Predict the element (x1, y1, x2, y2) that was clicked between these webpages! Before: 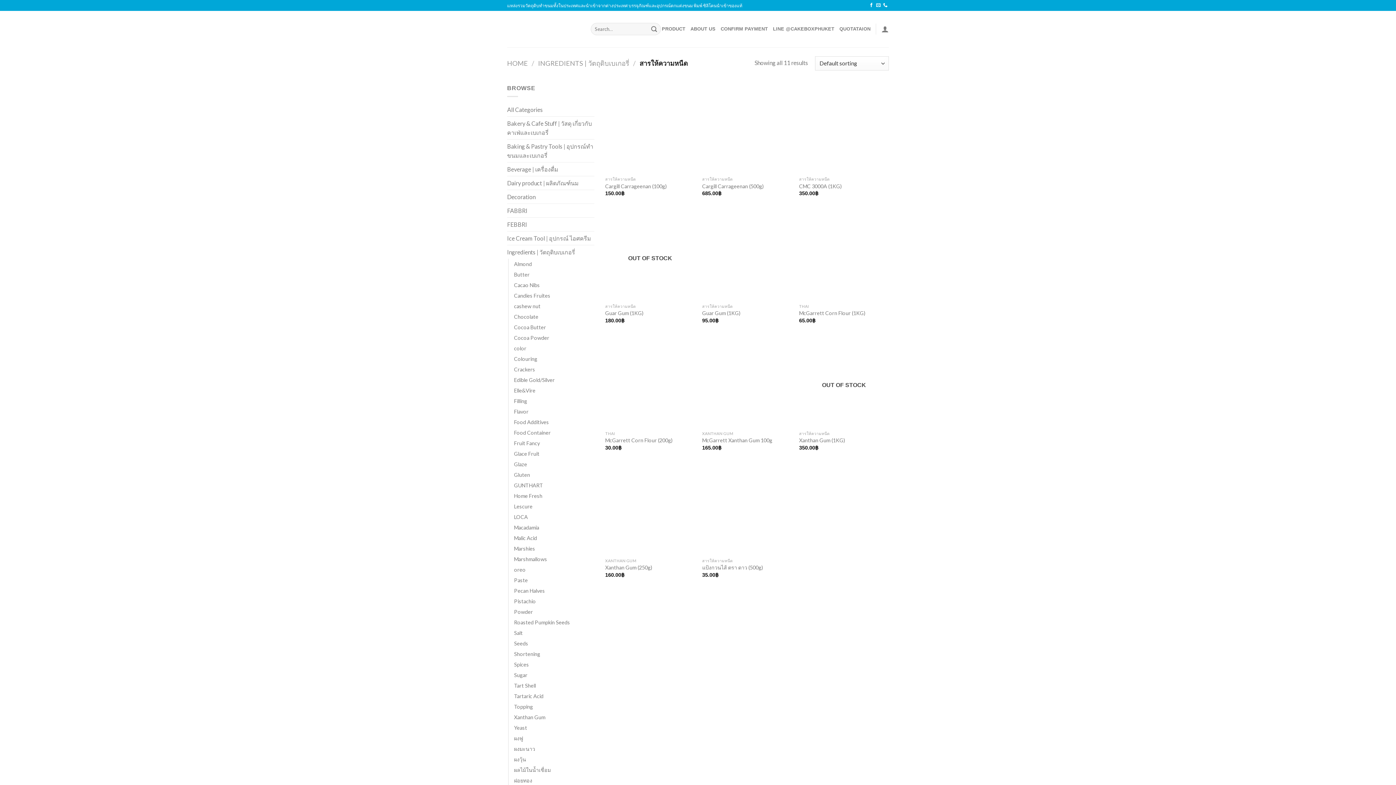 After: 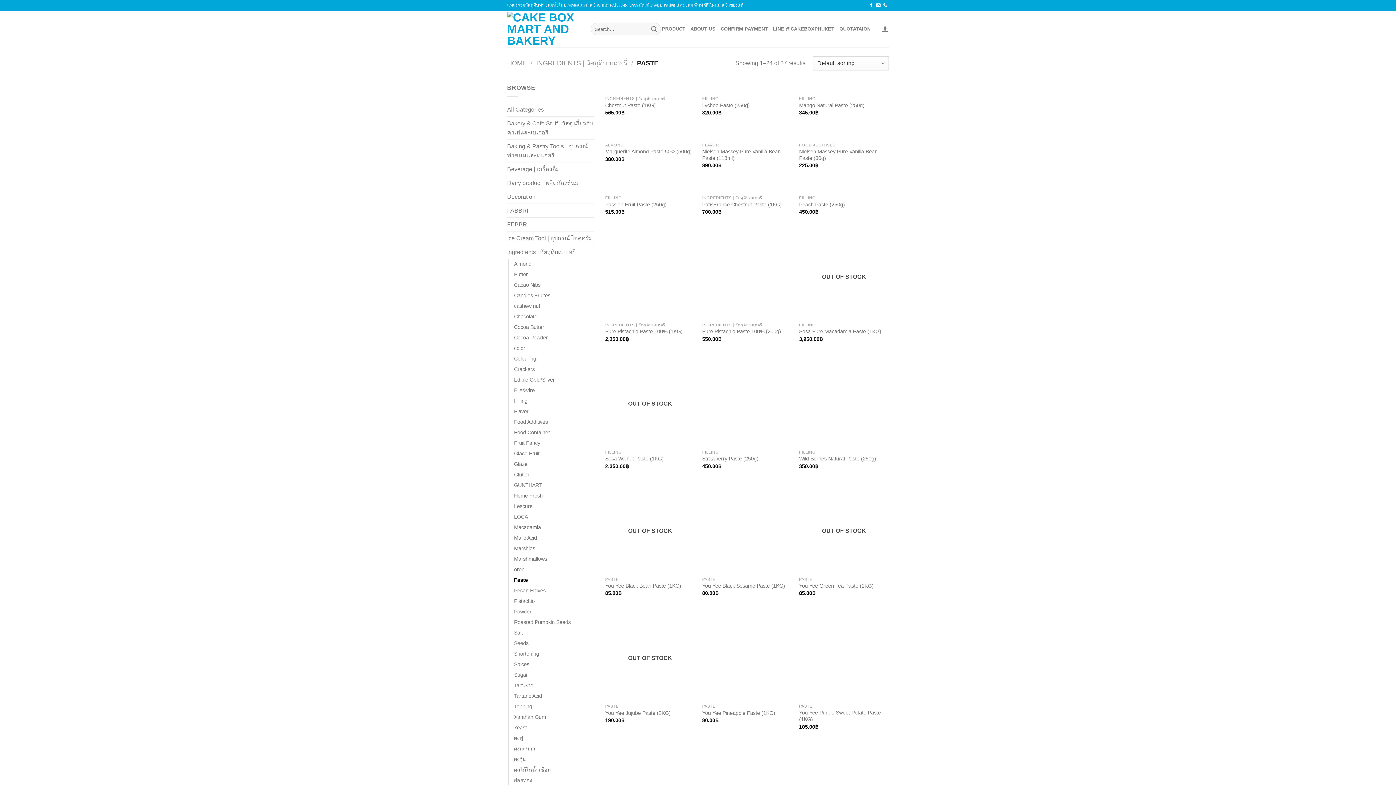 Action: label: Paste bbox: (514, 575, 528, 585)